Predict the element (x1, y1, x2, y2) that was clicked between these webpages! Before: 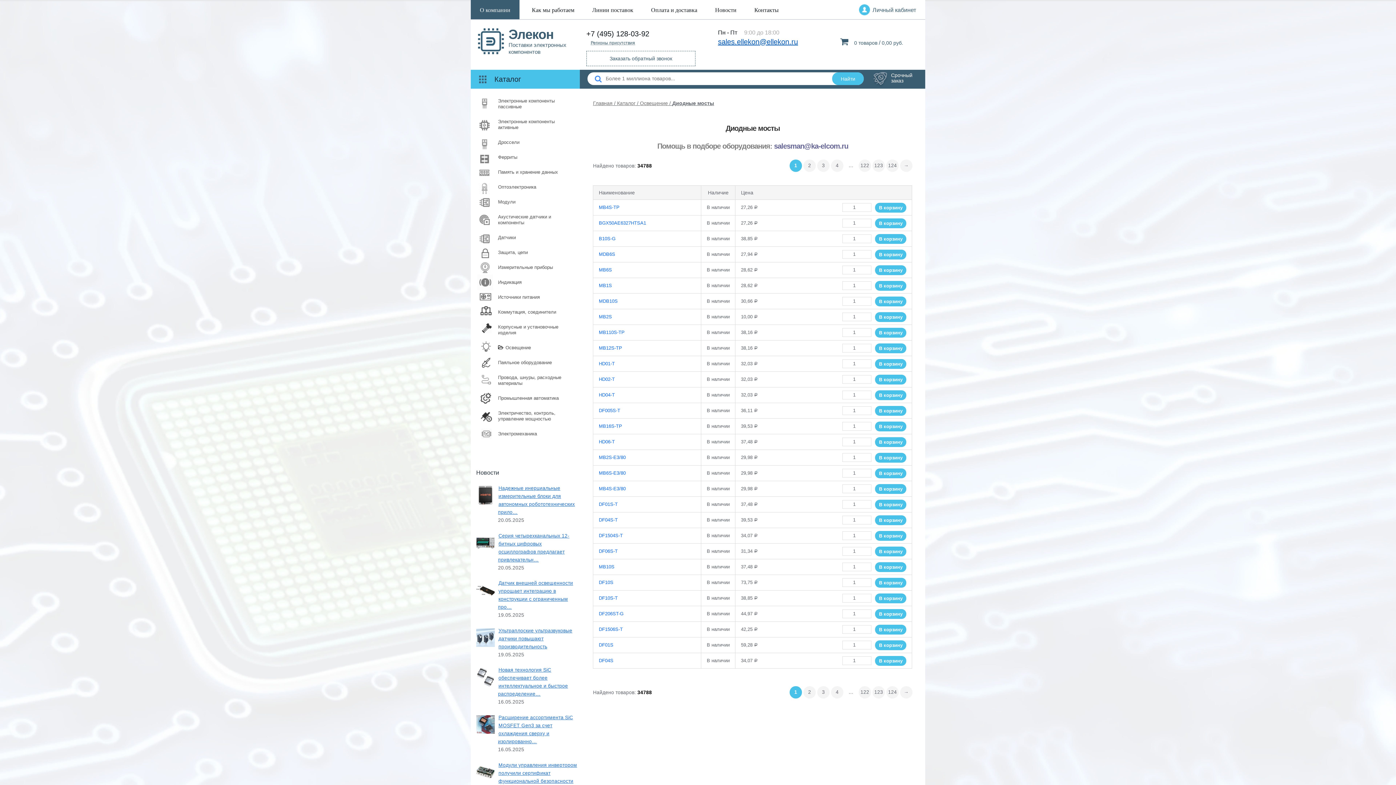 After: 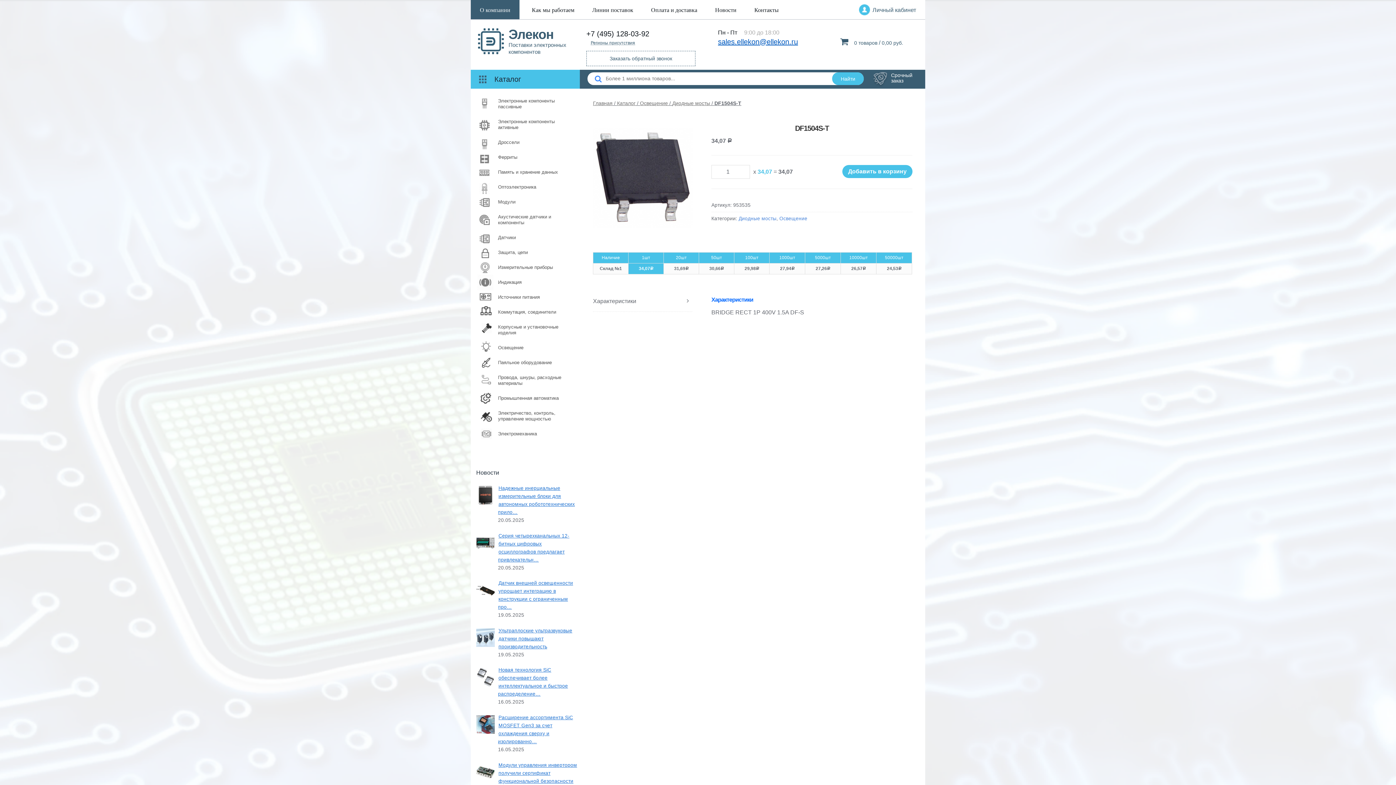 Action: bbox: (599, 532, 695, 539) label: DF1504S-T